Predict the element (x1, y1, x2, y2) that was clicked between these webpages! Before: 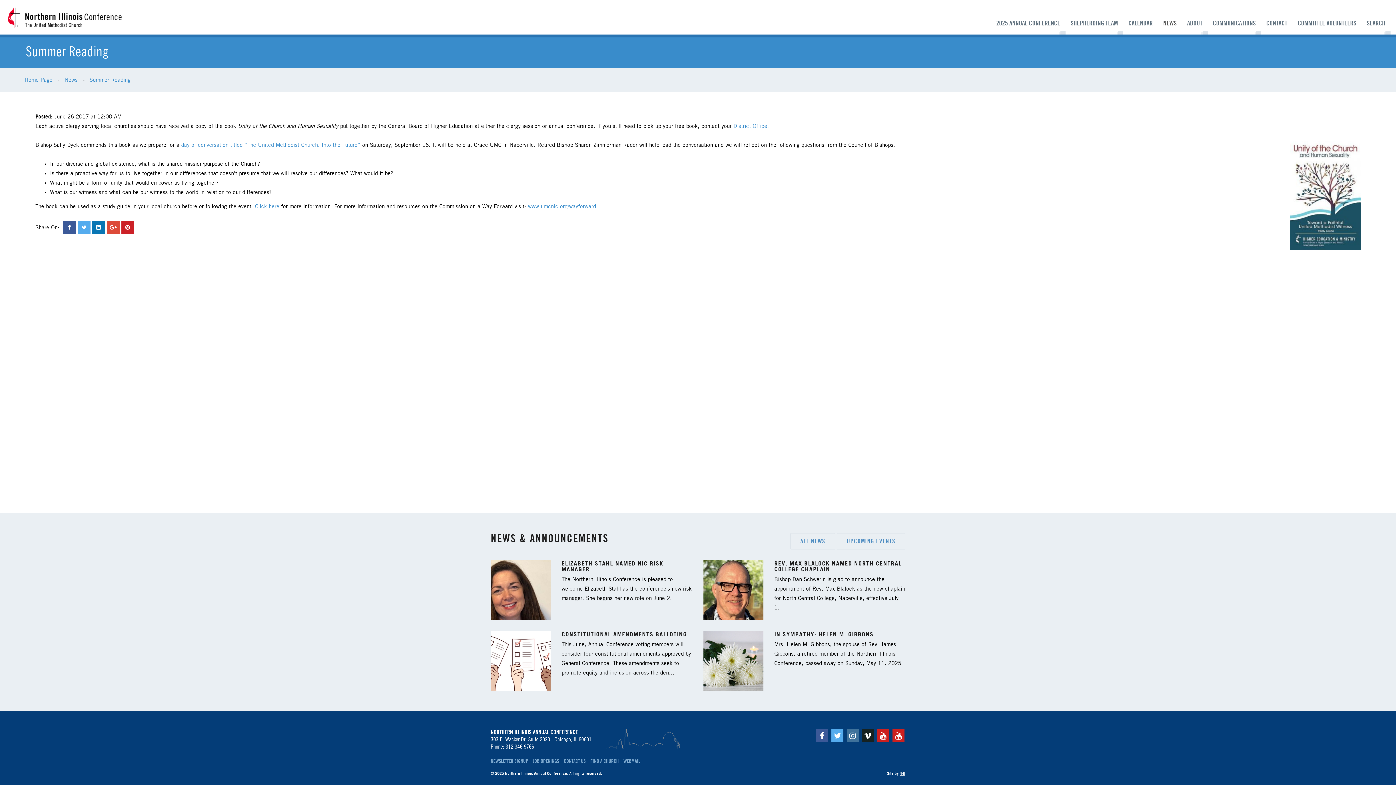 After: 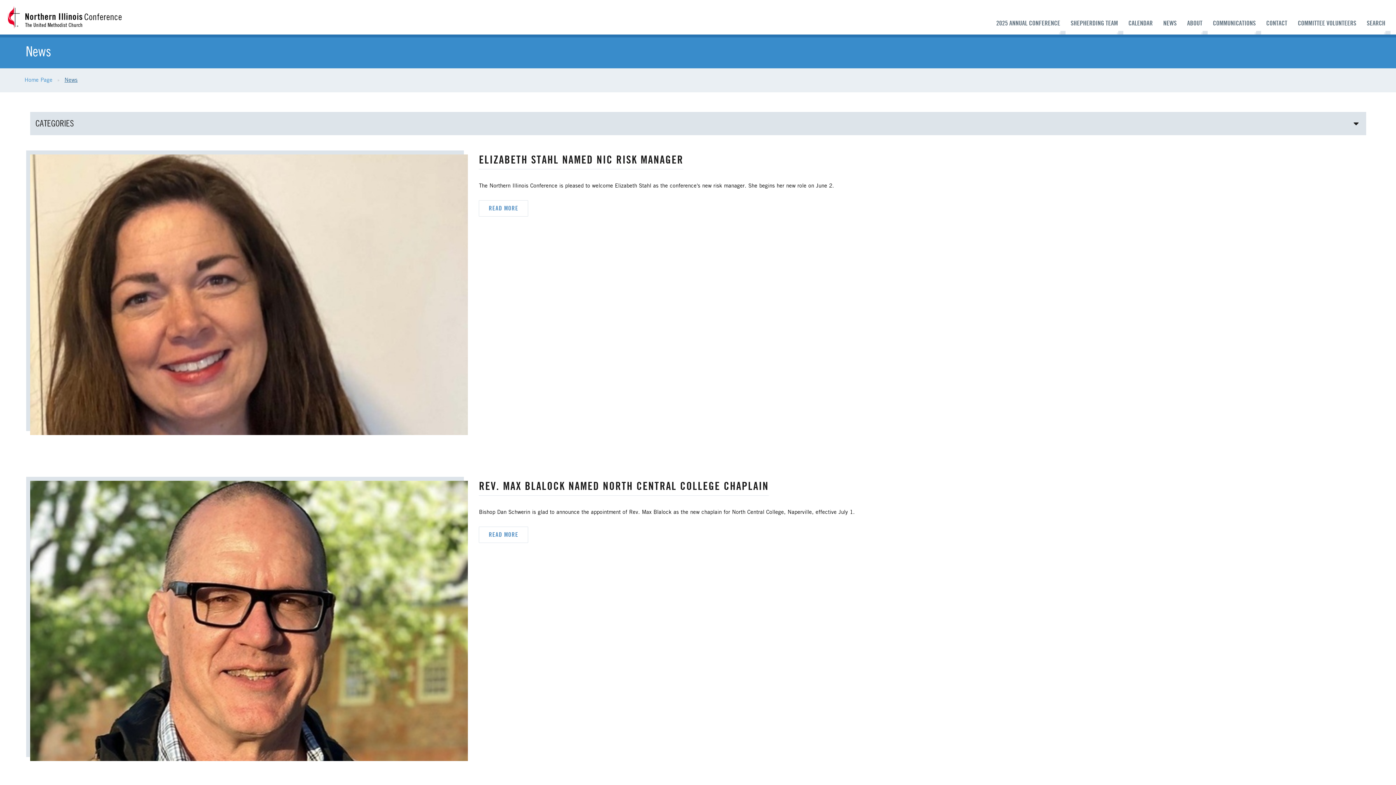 Action: bbox: (64, 76, 77, 84) label: News